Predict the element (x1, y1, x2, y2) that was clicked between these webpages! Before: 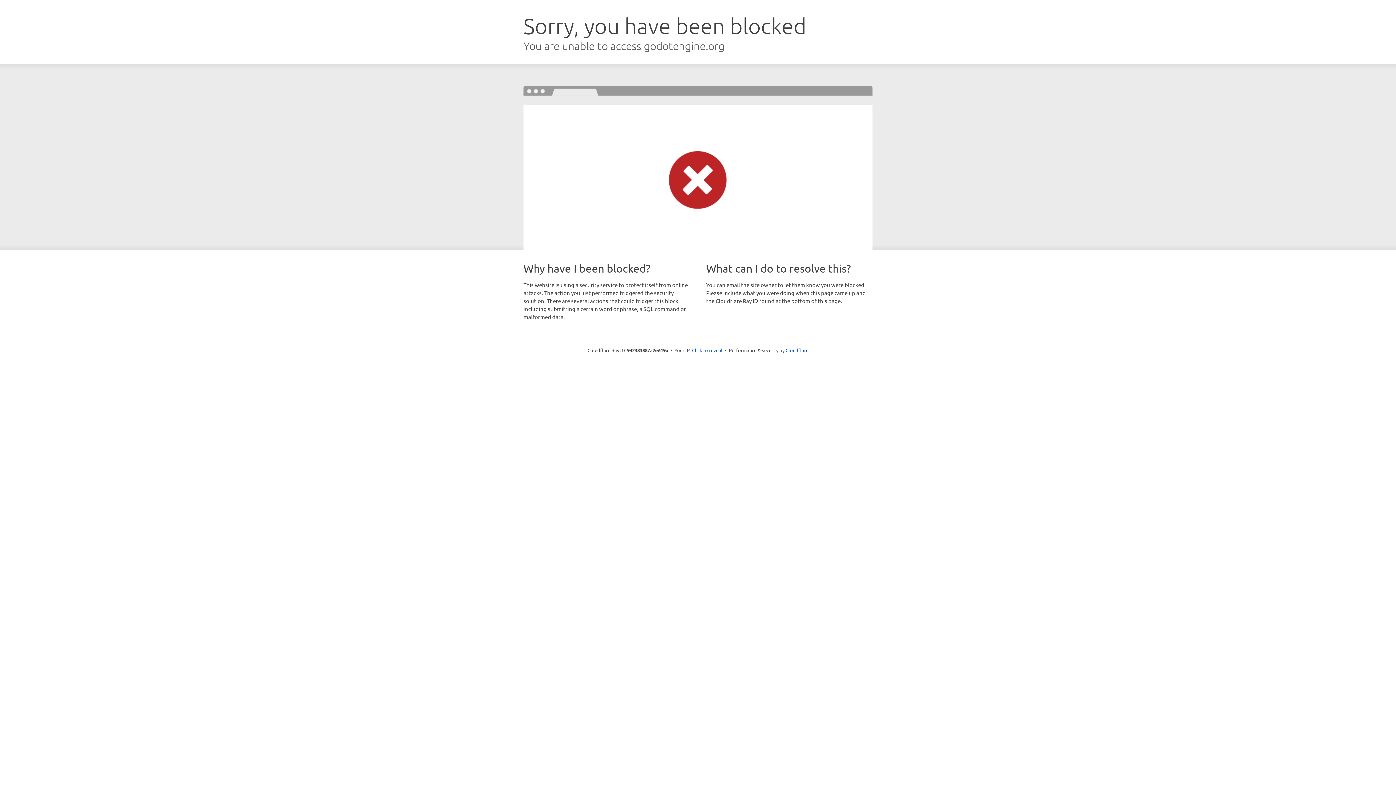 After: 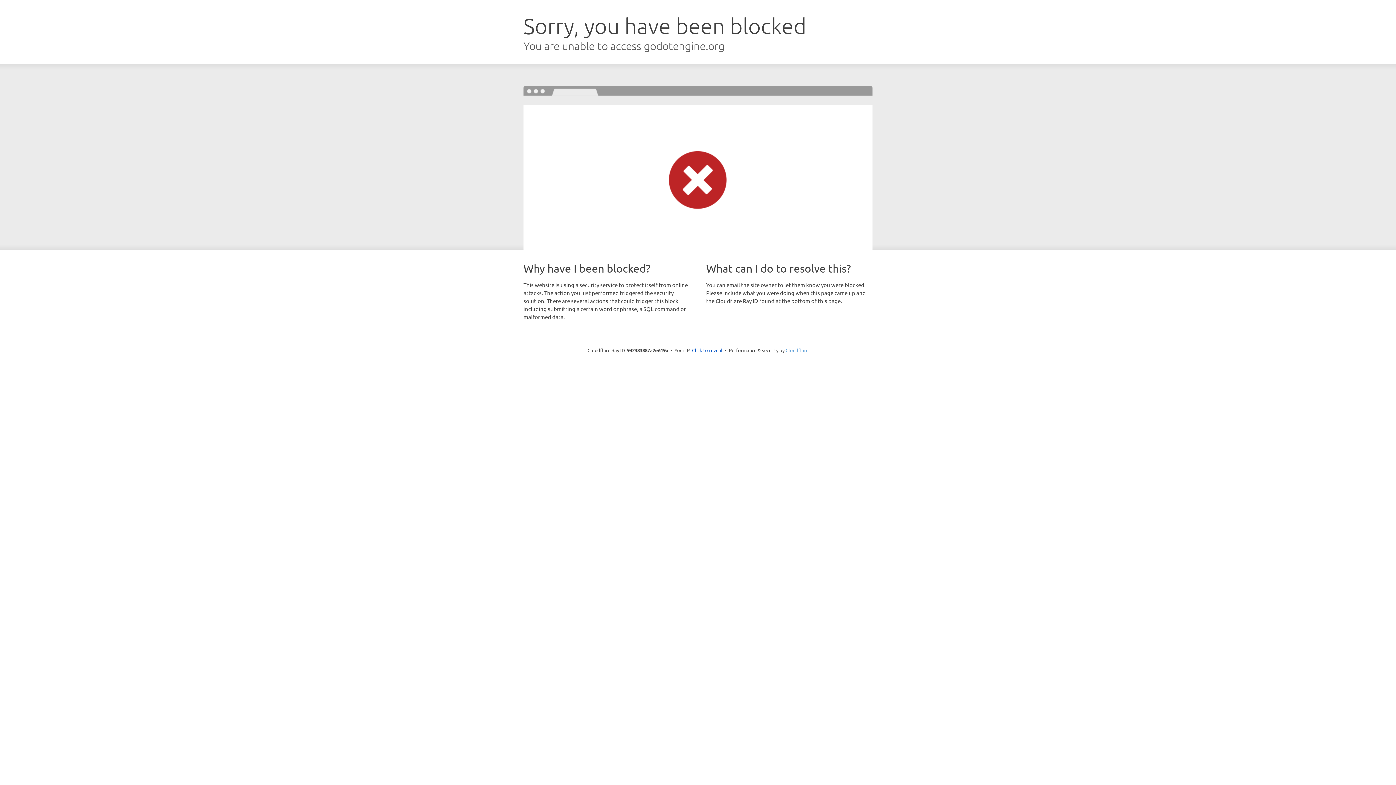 Action: bbox: (785, 347, 808, 353) label: Cloudflare